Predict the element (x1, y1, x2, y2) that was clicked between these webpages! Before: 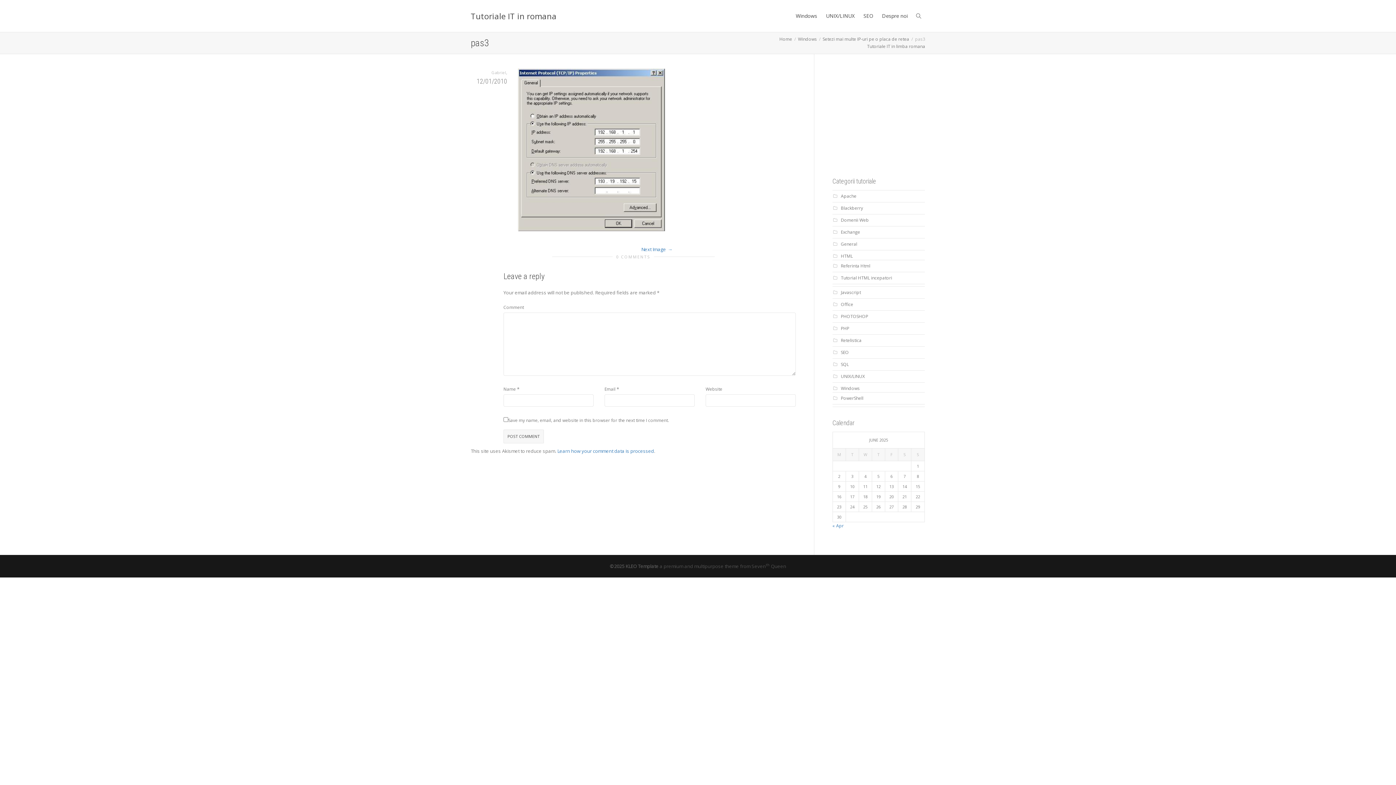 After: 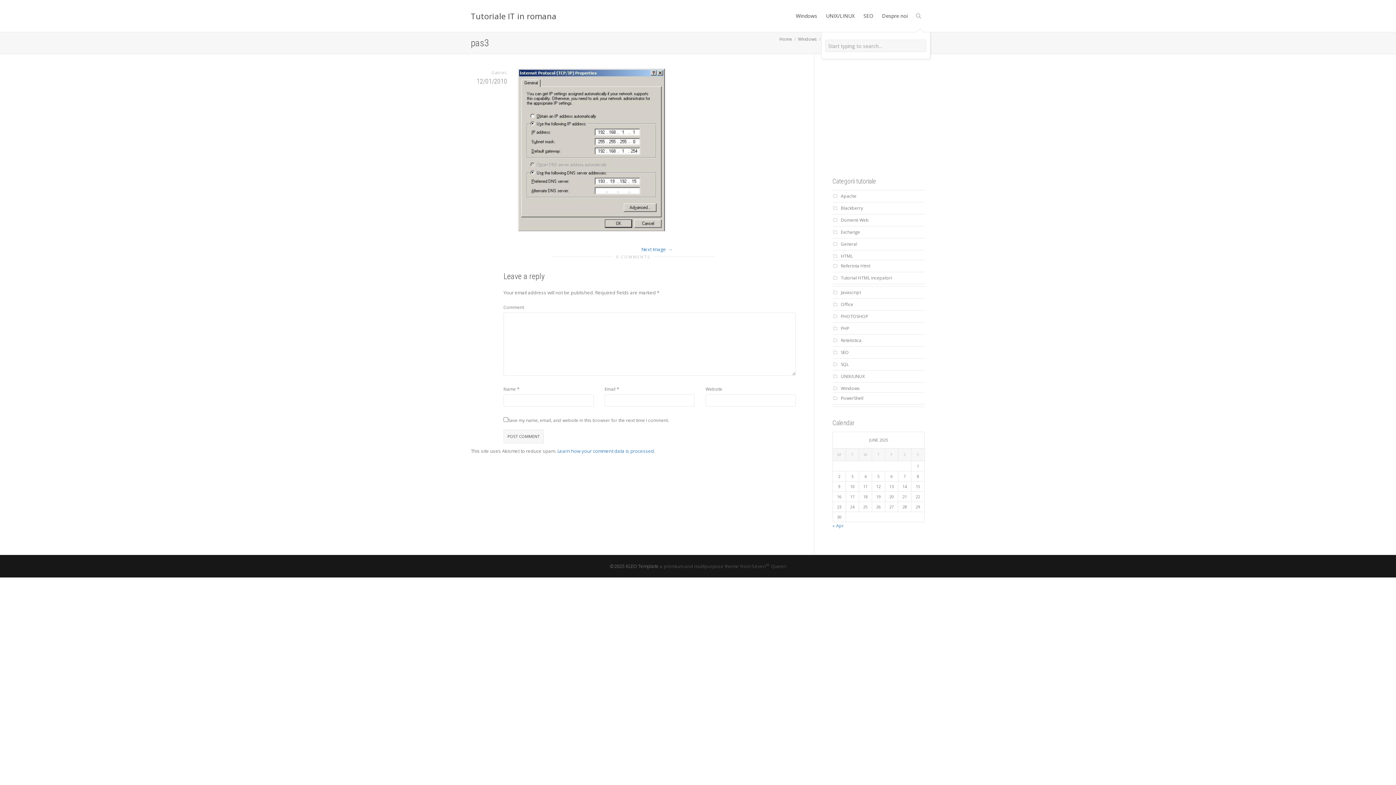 Action: bbox: (916, 0, 921, 32)